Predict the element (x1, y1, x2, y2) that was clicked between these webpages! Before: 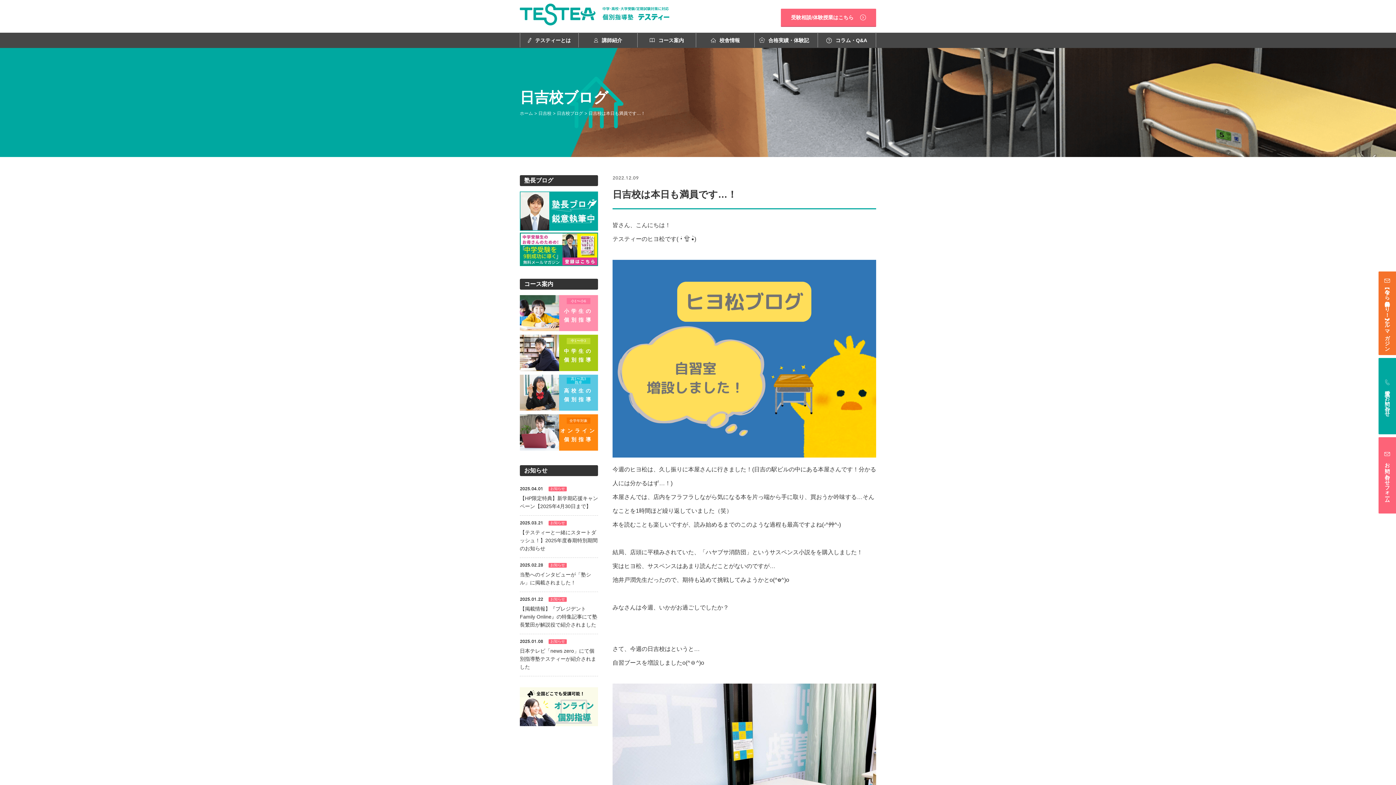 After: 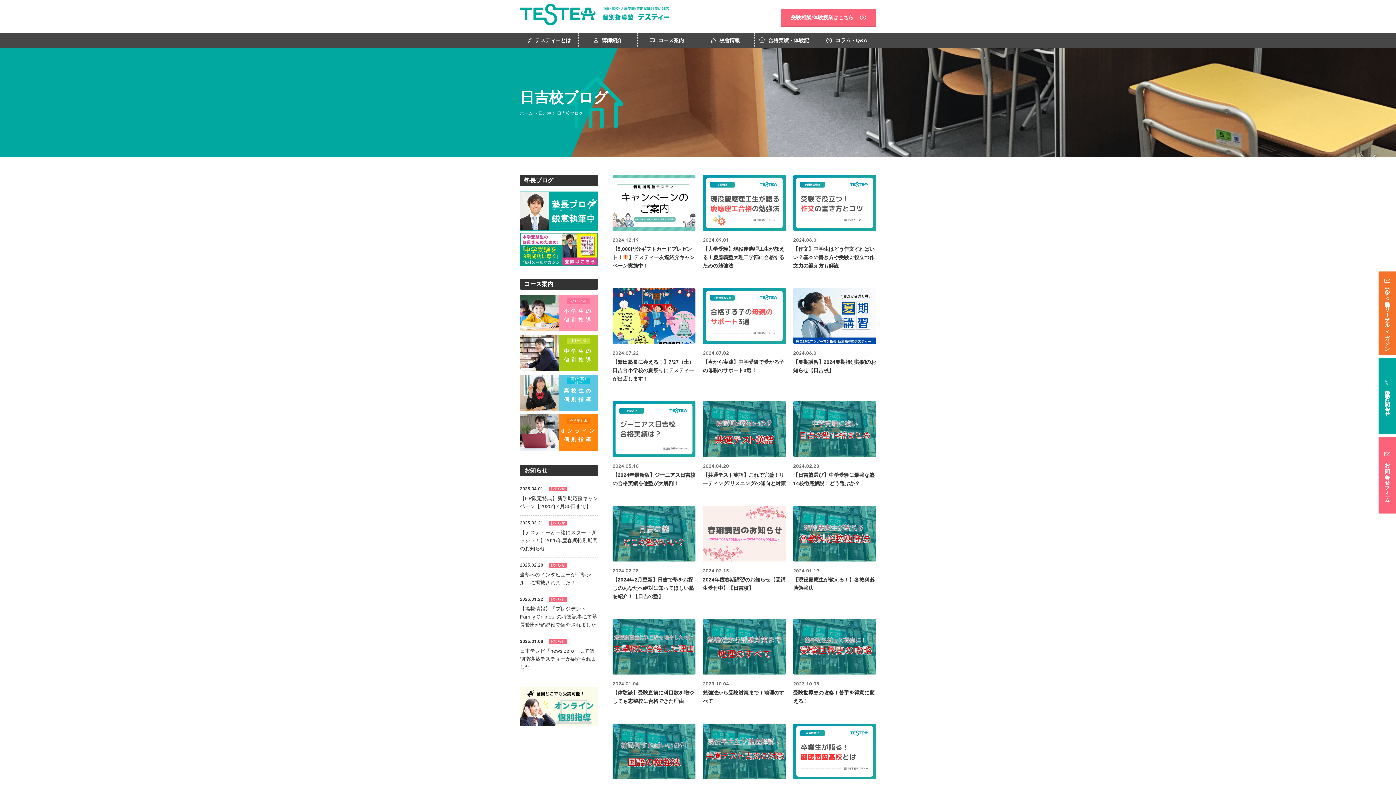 Action: bbox: (557, 110, 583, 115) label: 日吉校ブログ